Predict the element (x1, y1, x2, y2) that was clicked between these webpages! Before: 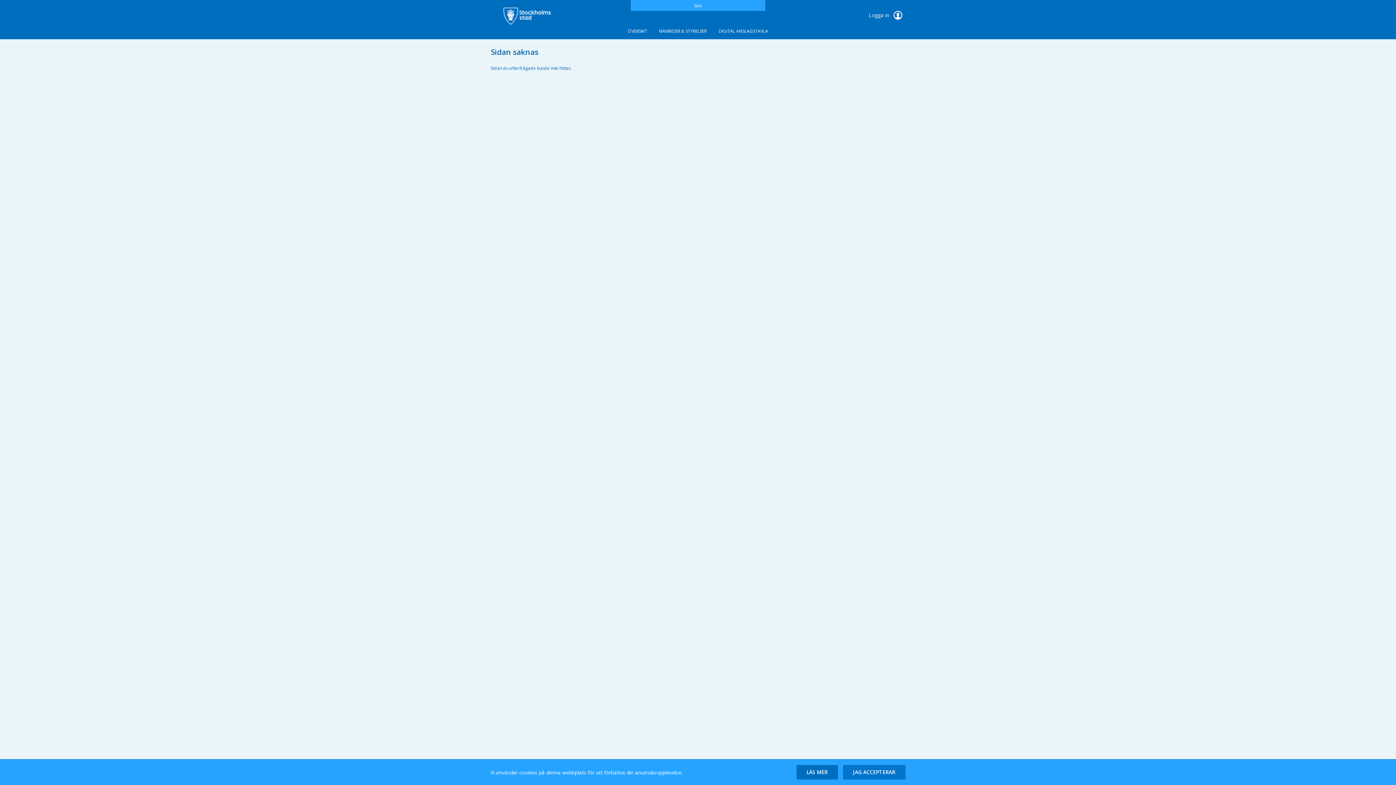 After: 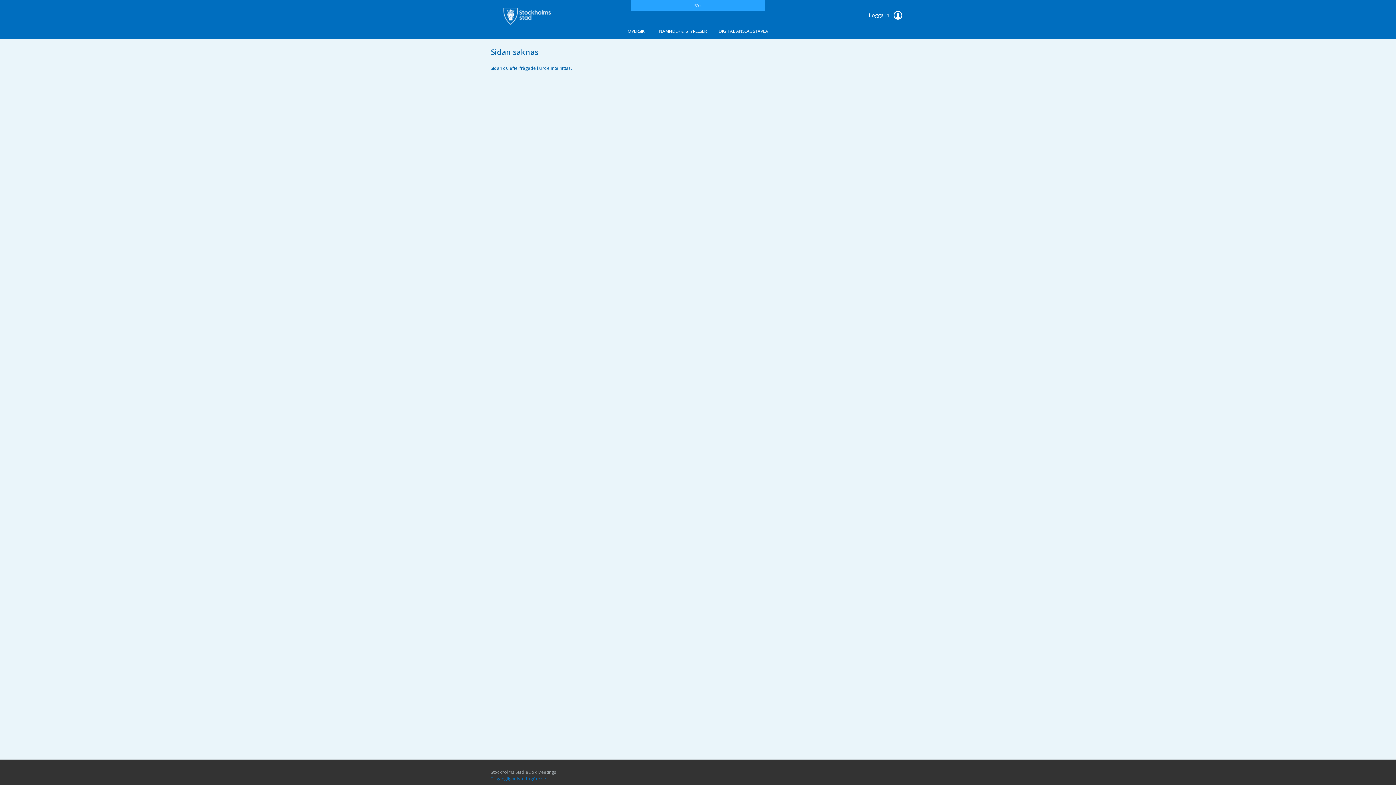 Action: bbox: (843, 765, 905, 780)